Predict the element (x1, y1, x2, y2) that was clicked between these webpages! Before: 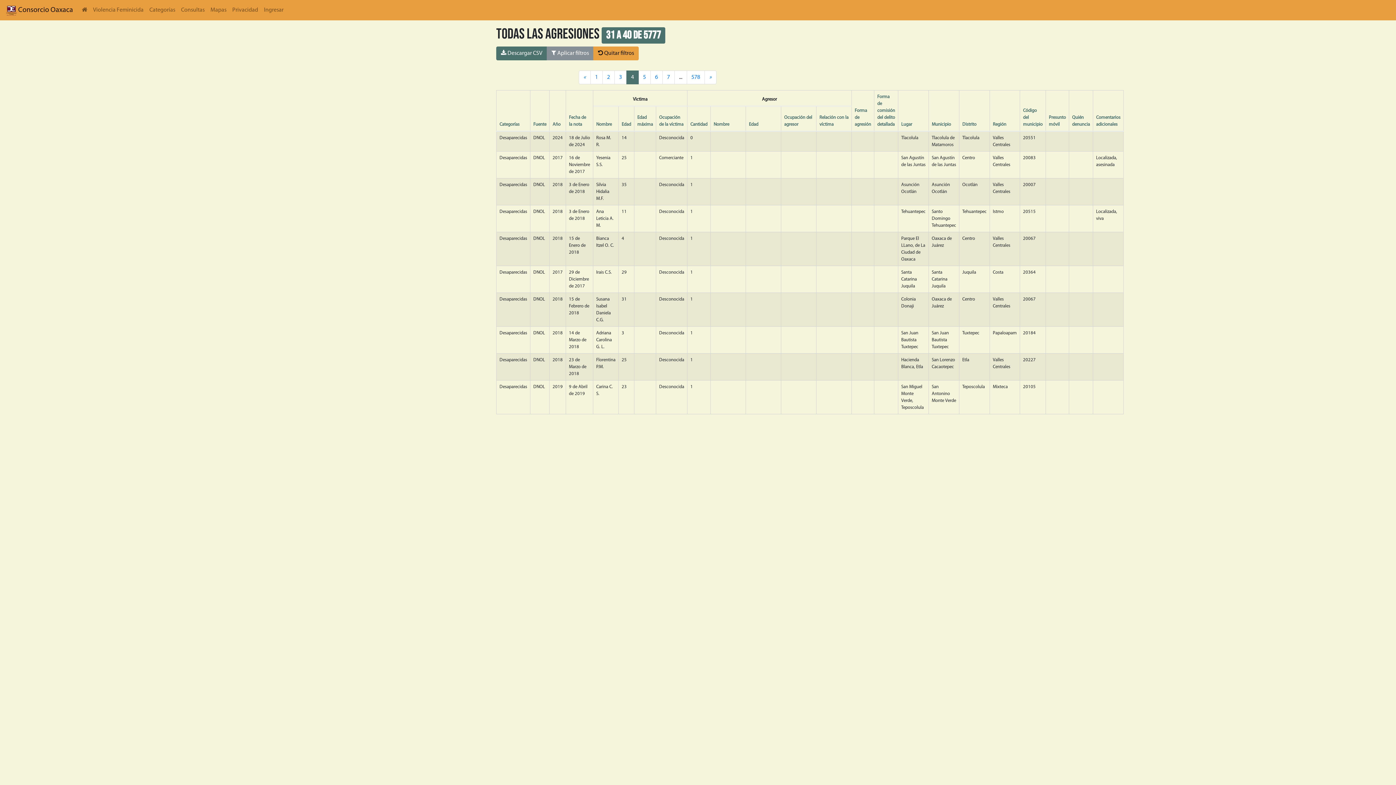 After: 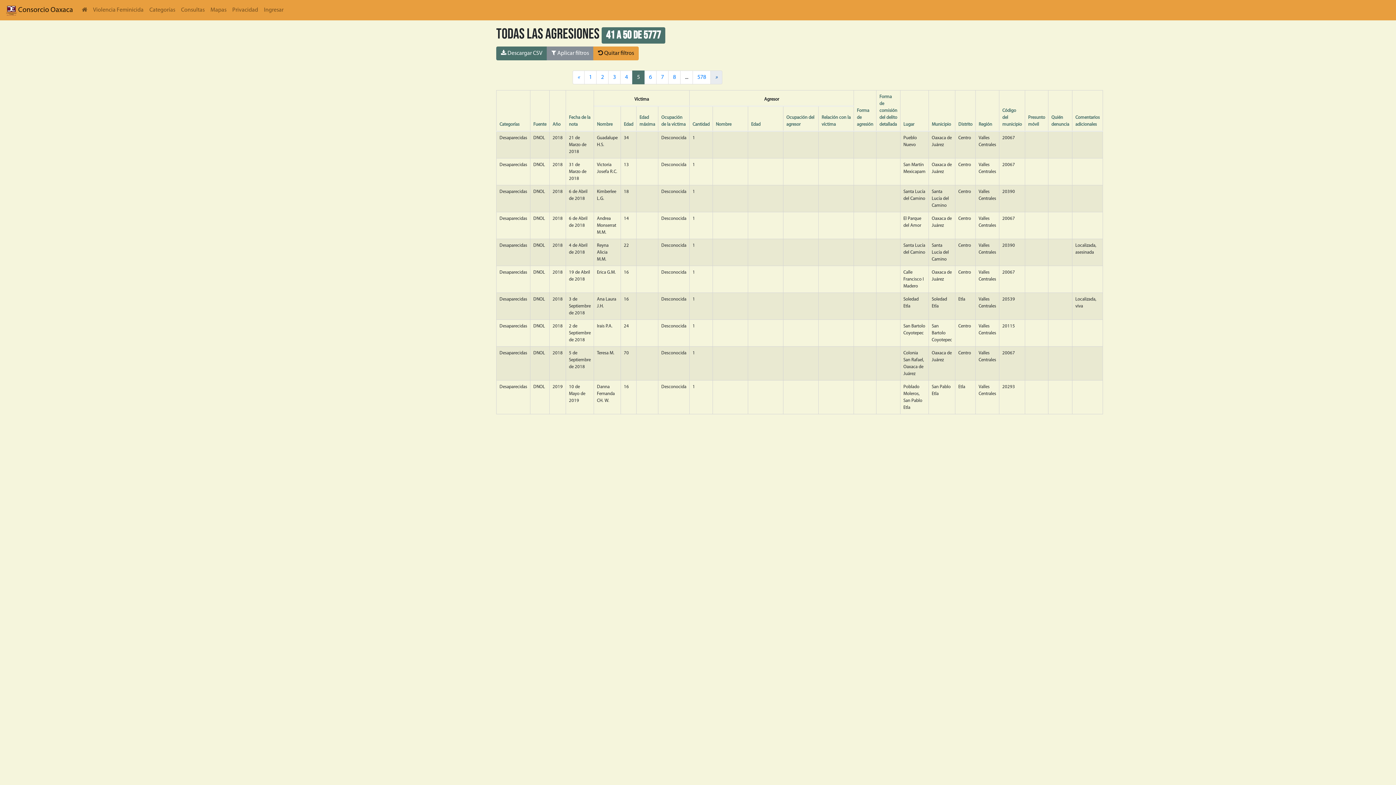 Action: bbox: (704, 70, 716, 84) label: »